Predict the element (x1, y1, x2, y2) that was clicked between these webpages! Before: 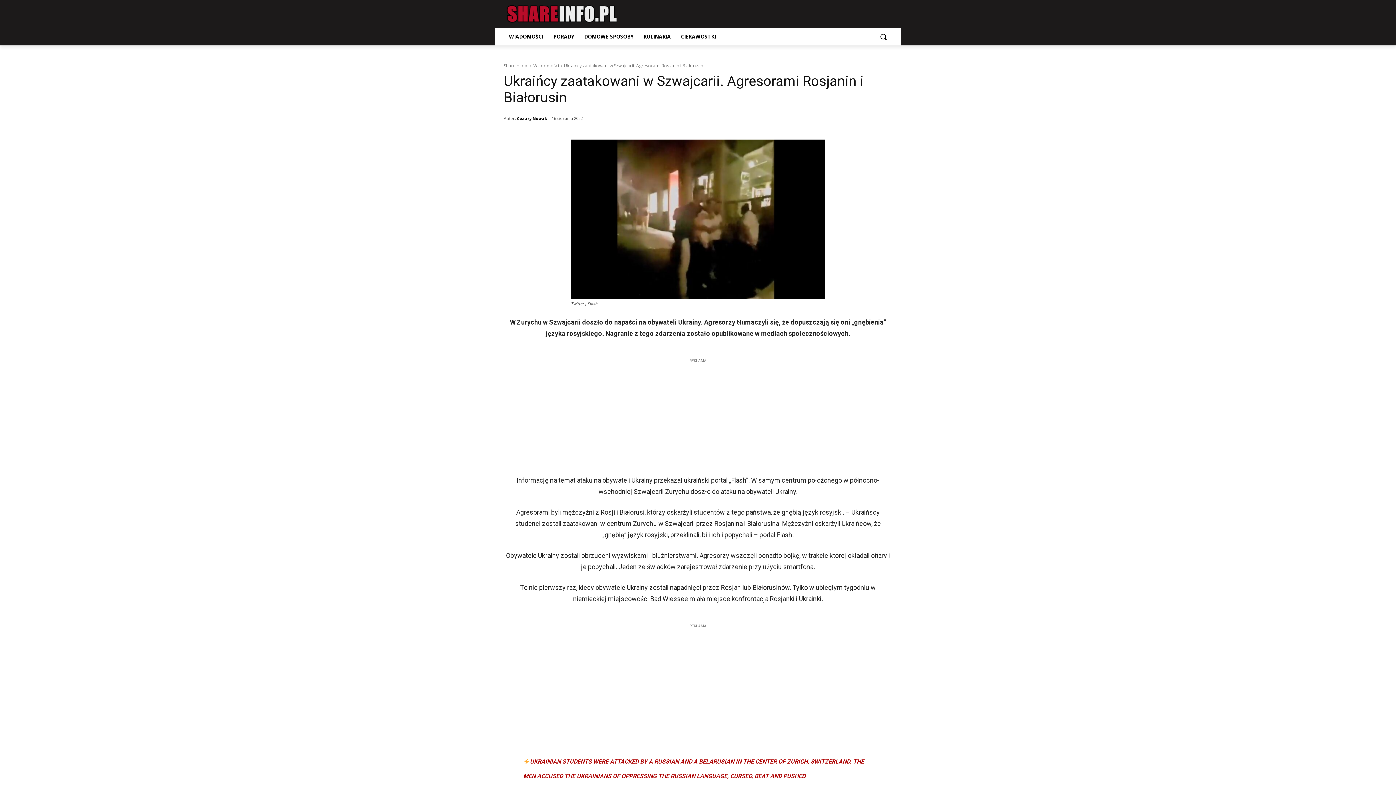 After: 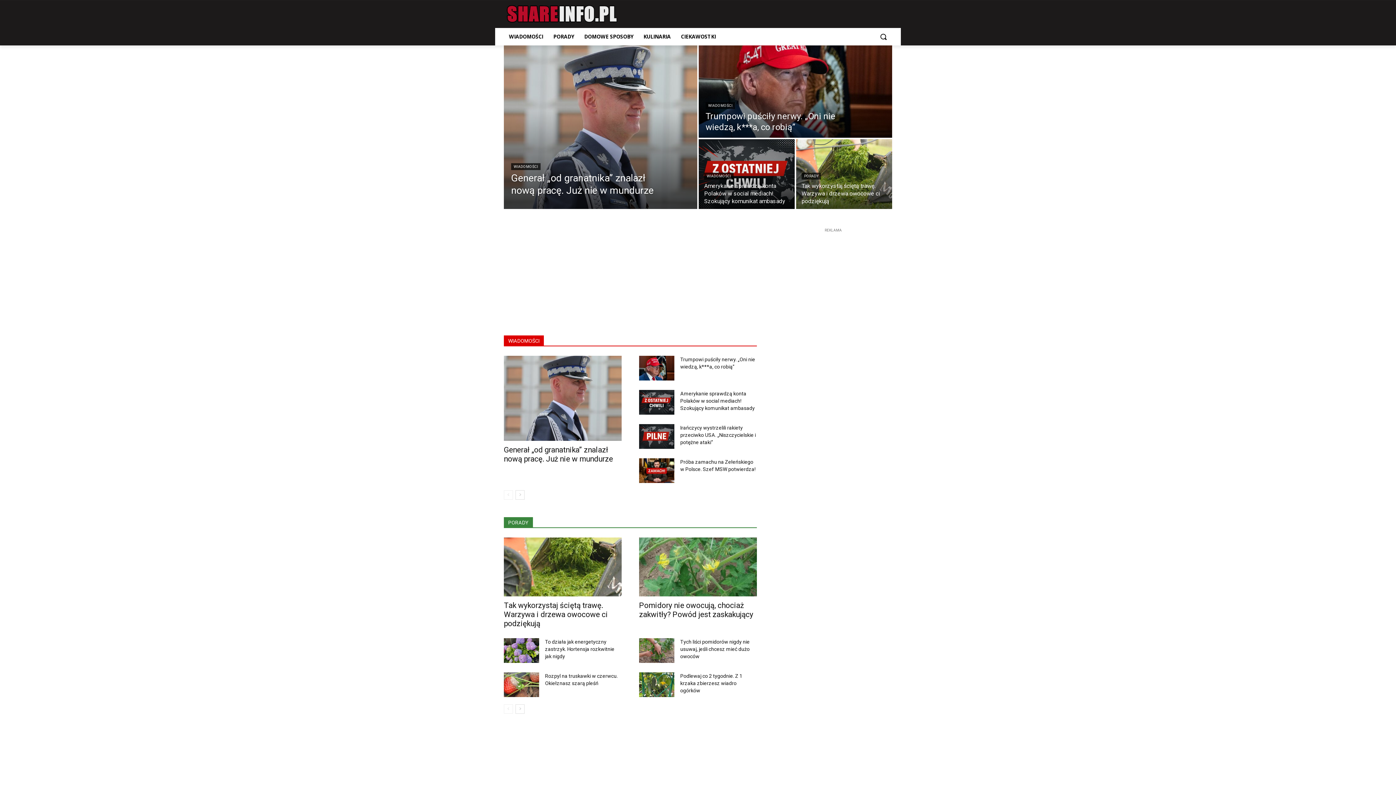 Action: bbox: (504, 0, 620, 28)